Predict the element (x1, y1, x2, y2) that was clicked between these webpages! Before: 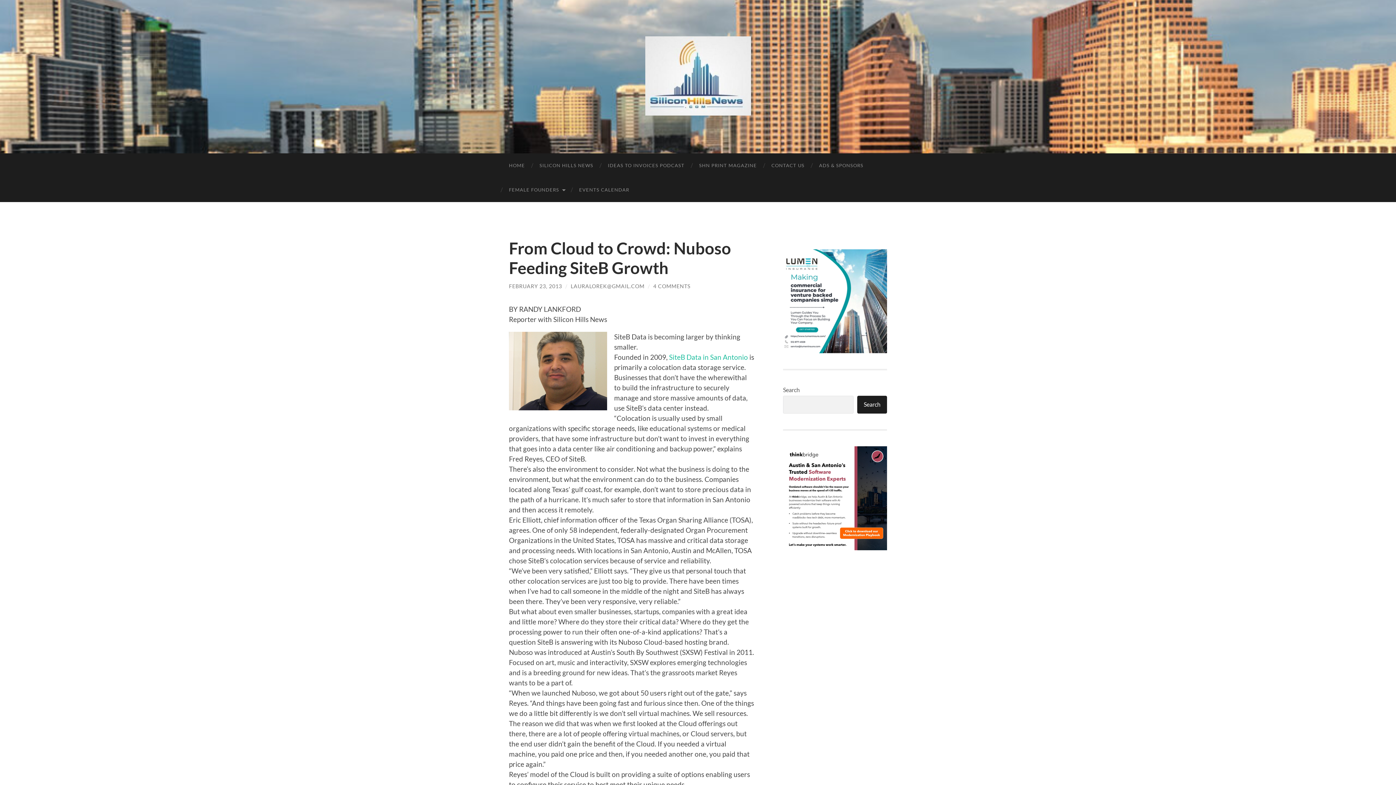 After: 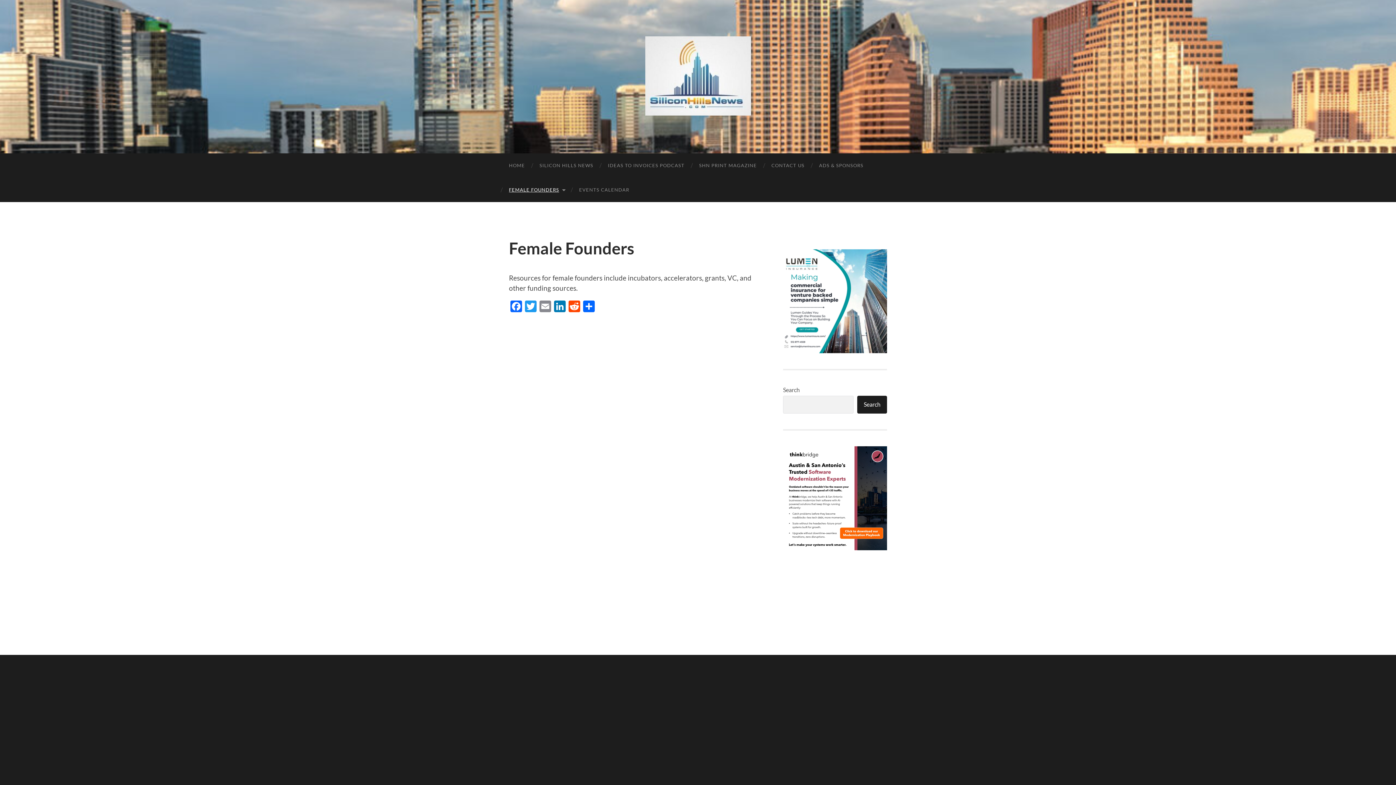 Action: label: FEMALE FOUNDERS bbox: (501, 177, 572, 202)